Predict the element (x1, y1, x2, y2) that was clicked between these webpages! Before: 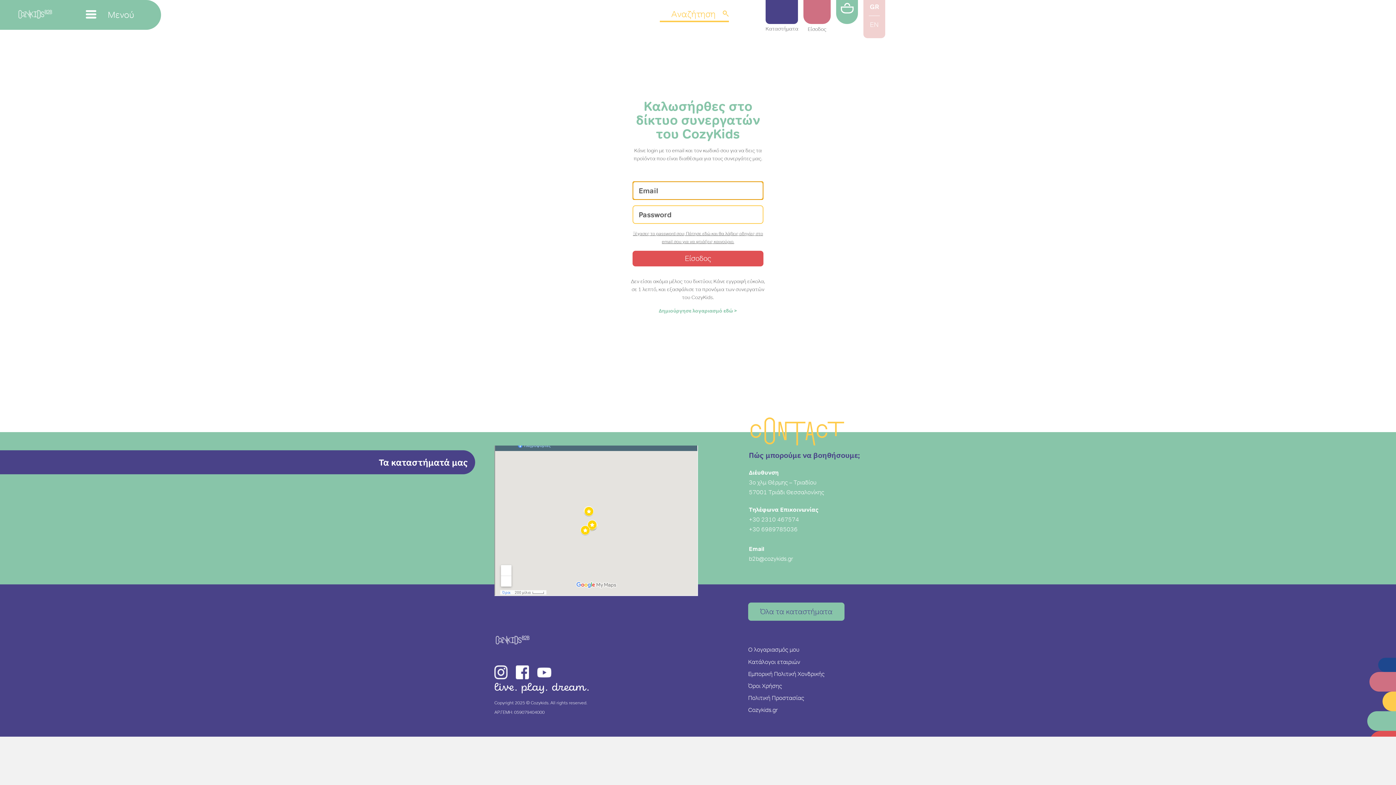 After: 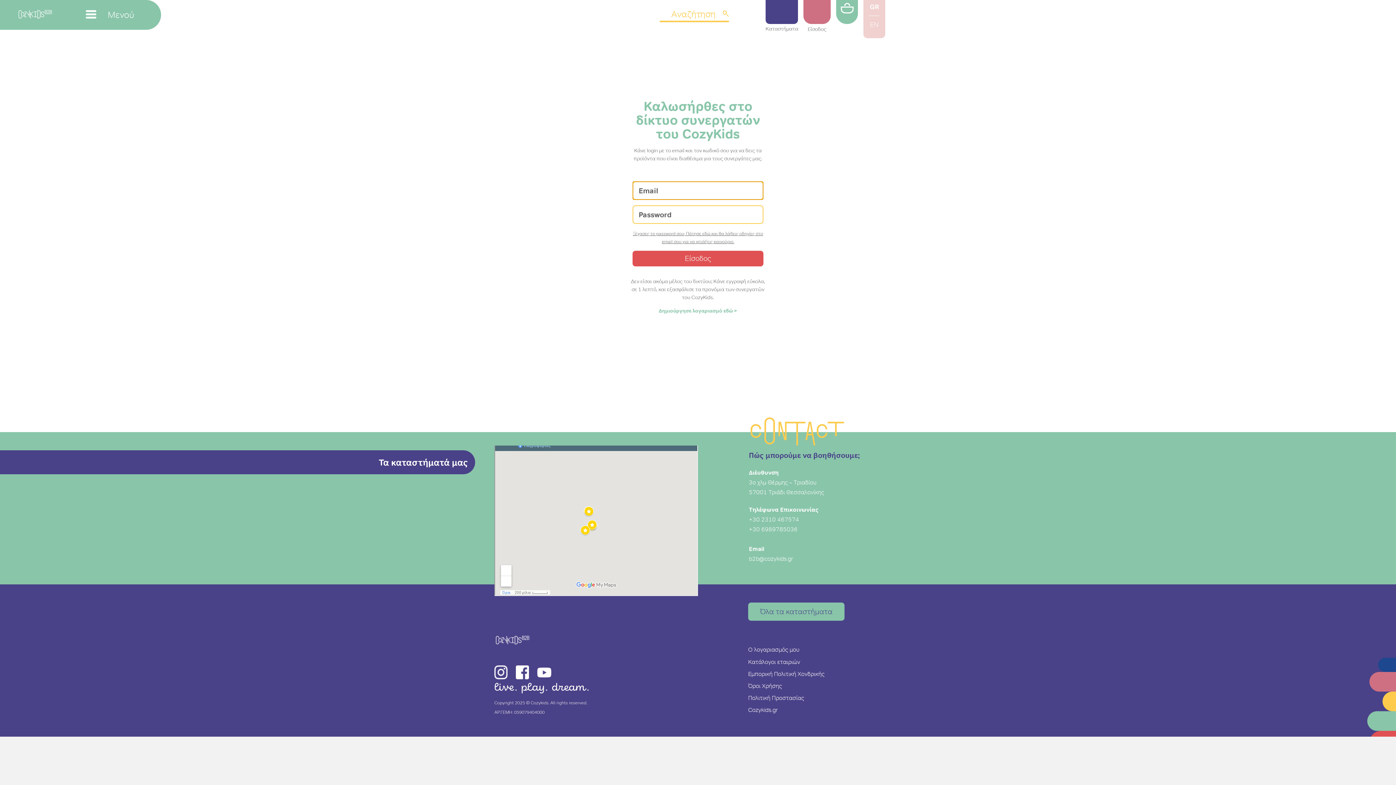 Action: label: GR bbox: (870, 1, 879, 12)